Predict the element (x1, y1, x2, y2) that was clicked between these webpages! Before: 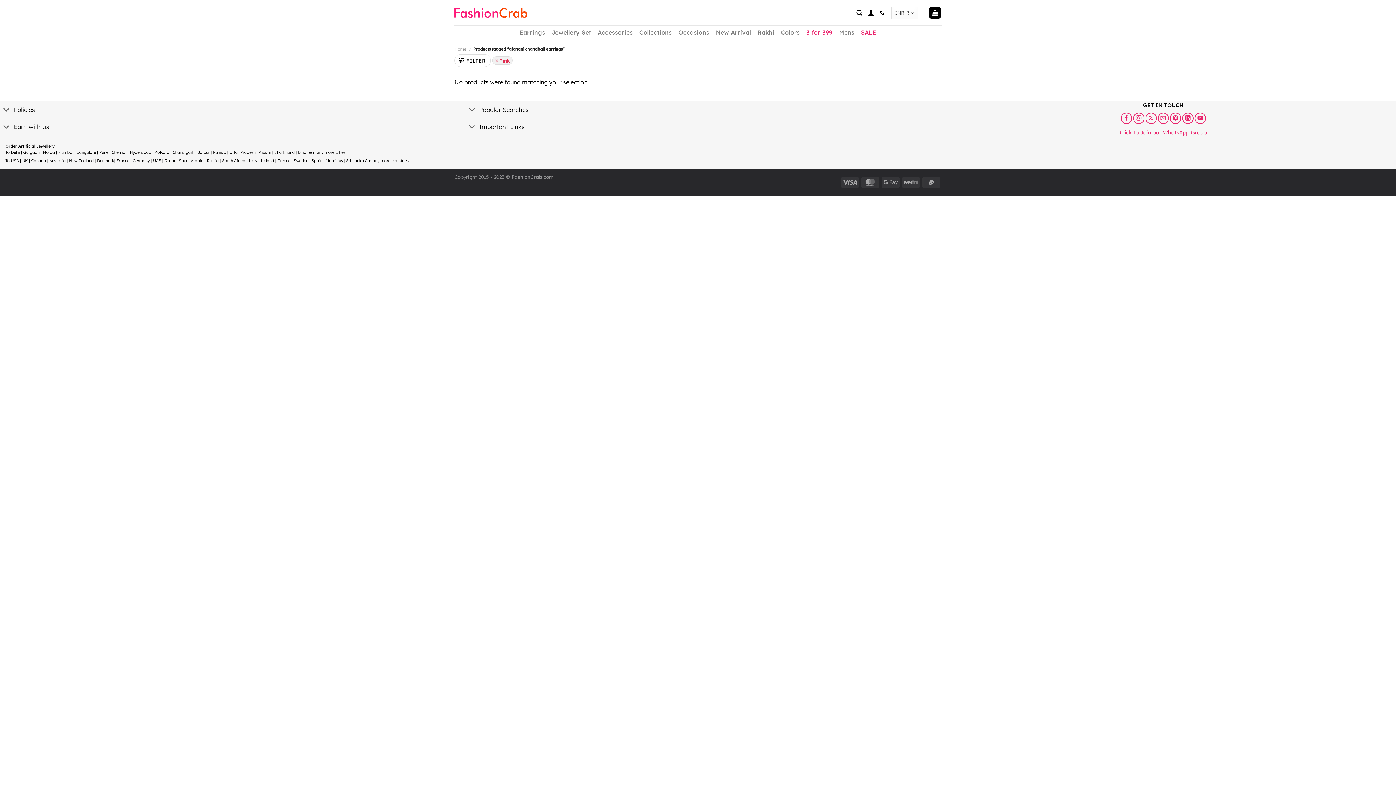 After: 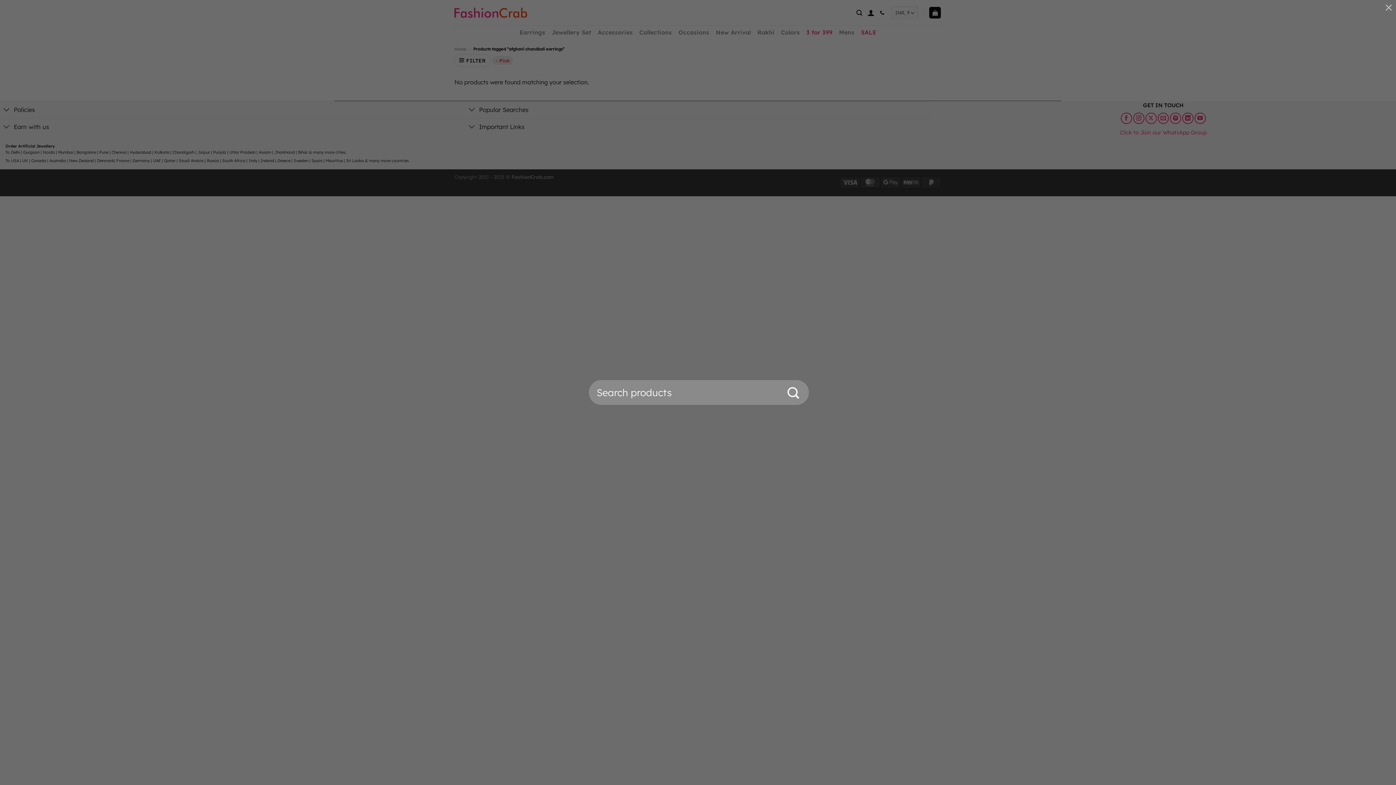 Action: label: Search bbox: (856, 5, 862, 19)